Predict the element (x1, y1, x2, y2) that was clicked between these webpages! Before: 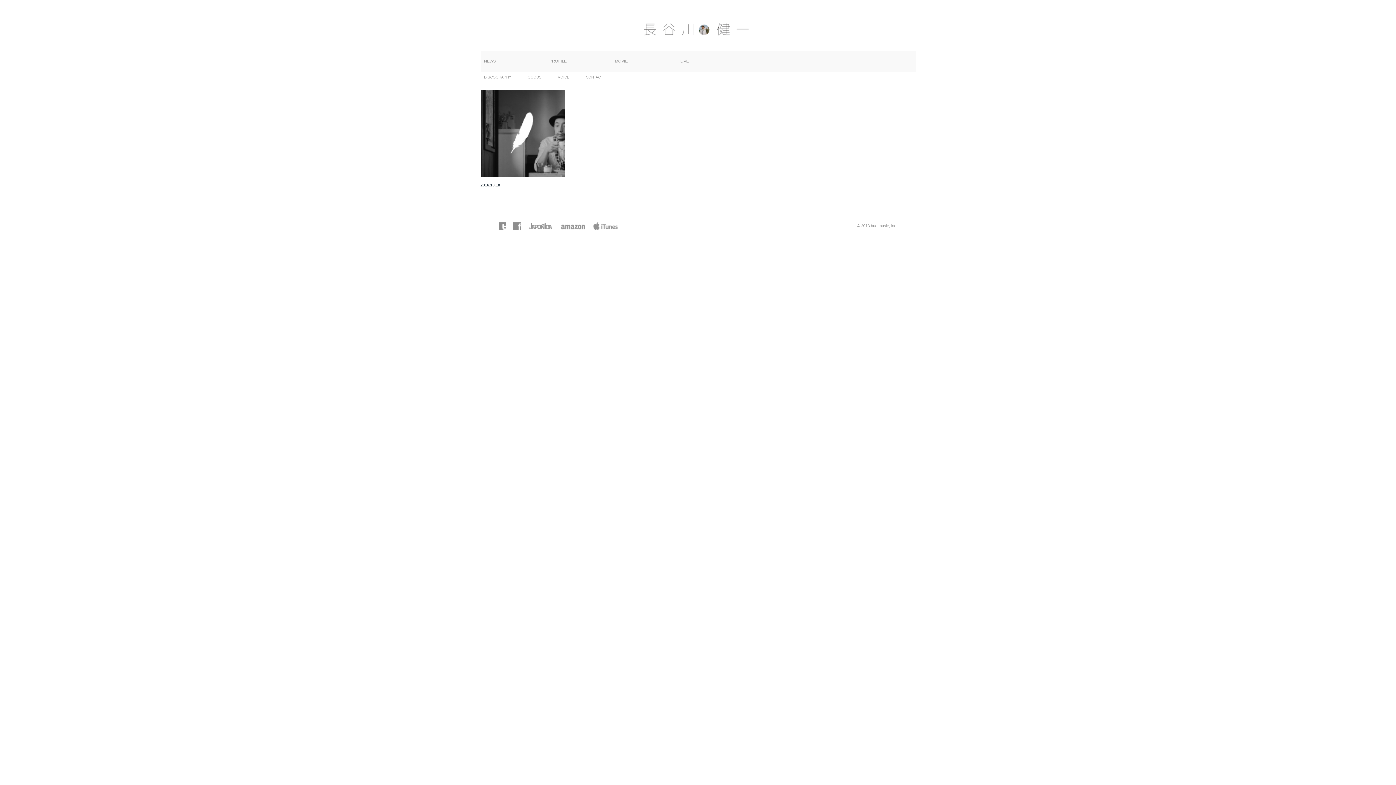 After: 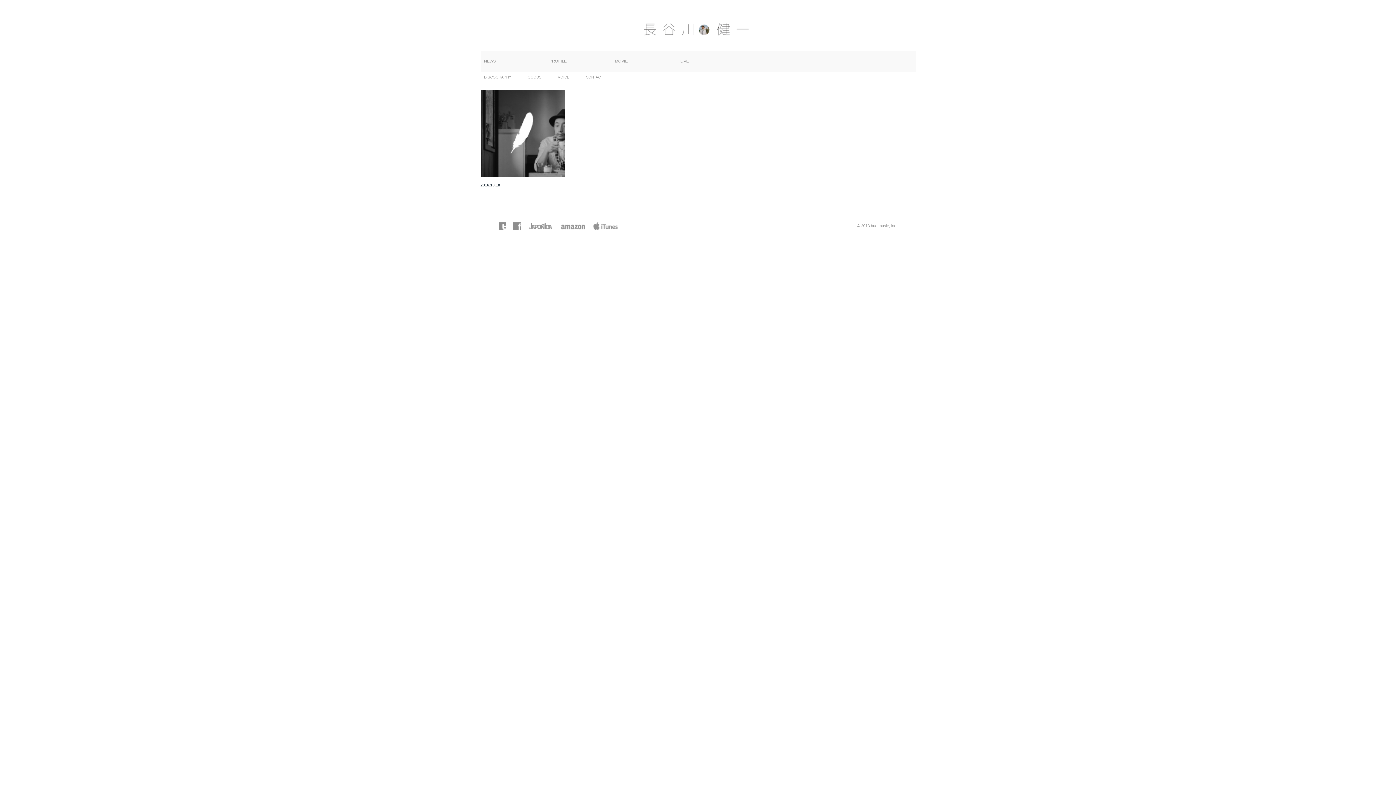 Action: bbox: (527, 226, 553, 230)